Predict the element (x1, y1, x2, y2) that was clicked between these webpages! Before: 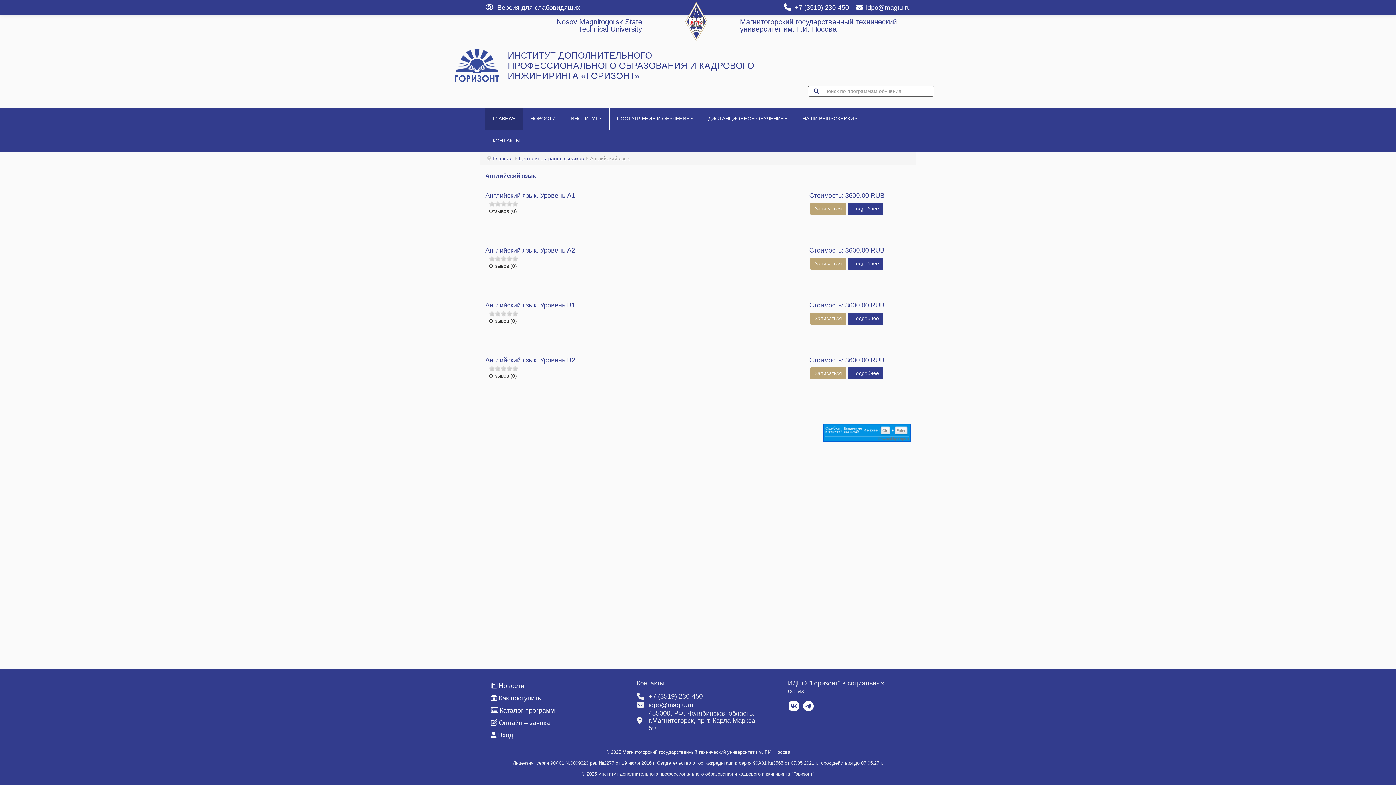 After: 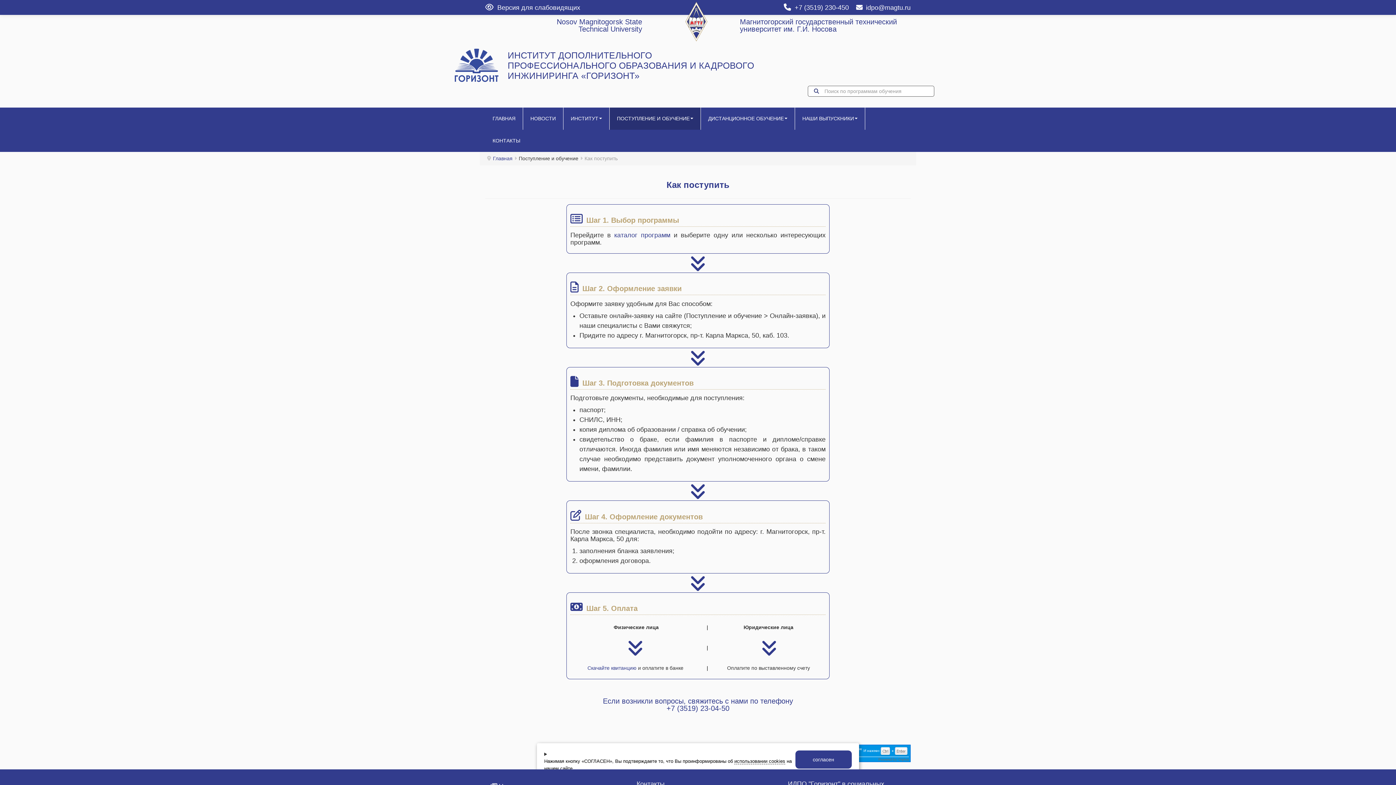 Action: label: Как поступить bbox: (485, 692, 604, 704)